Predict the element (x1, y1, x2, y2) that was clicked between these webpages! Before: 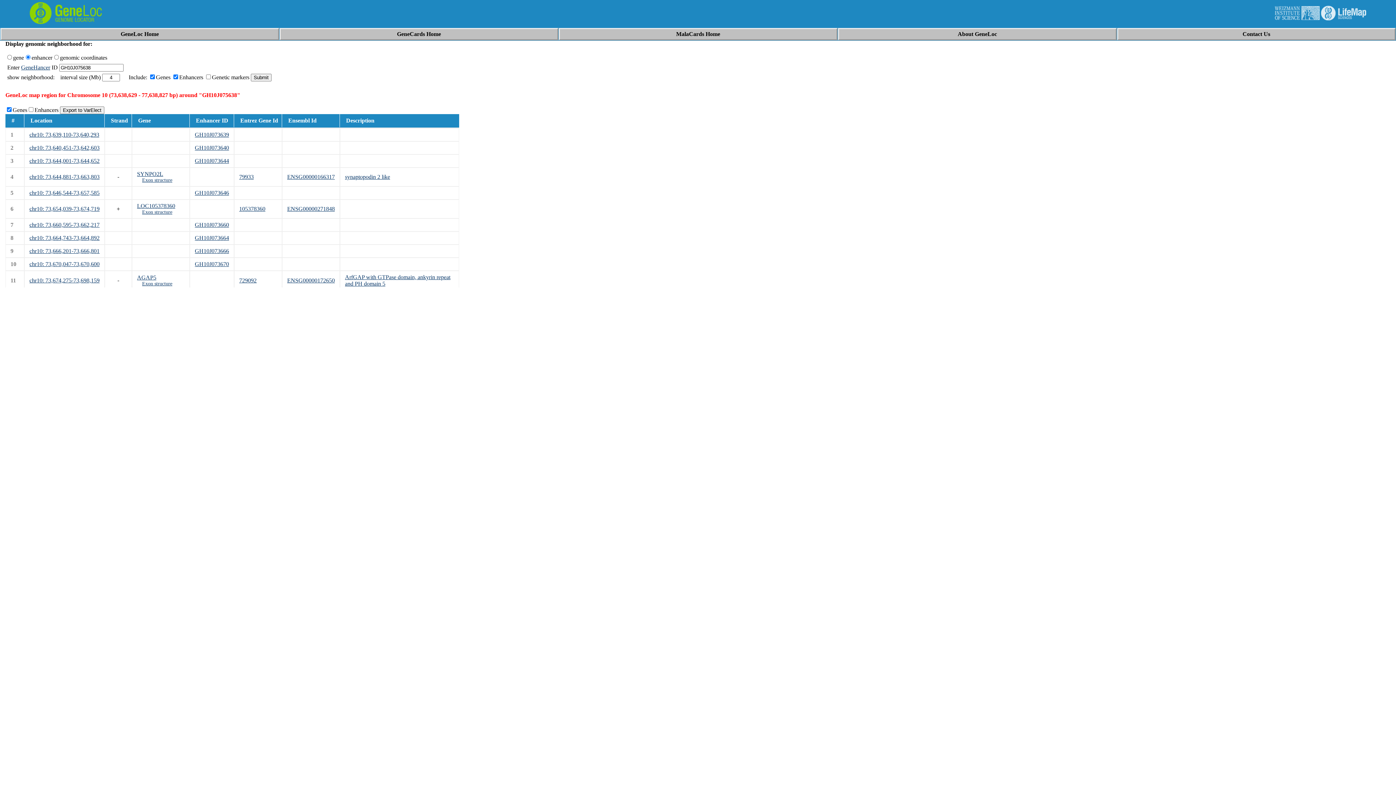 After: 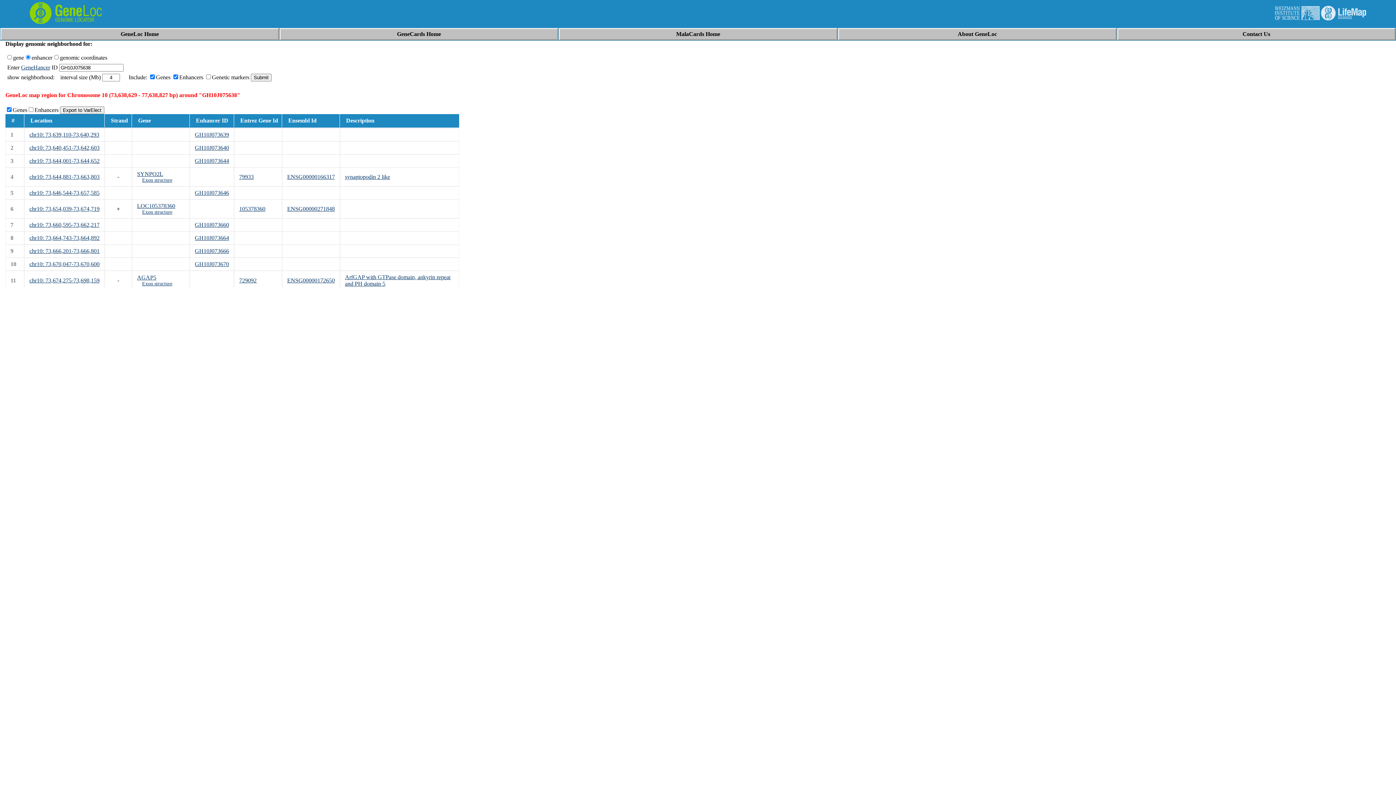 Action: bbox: (137, 209, 184, 215) label: Exon structure